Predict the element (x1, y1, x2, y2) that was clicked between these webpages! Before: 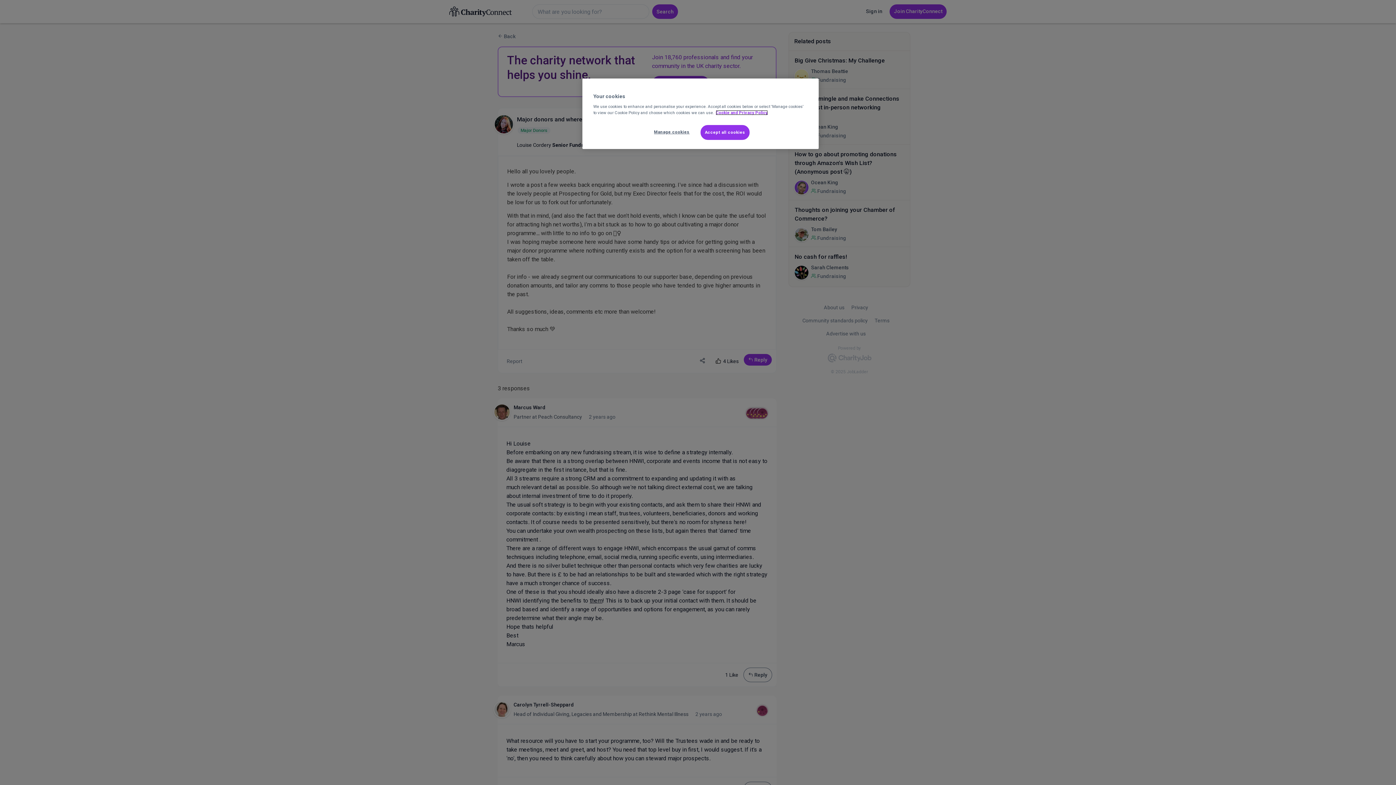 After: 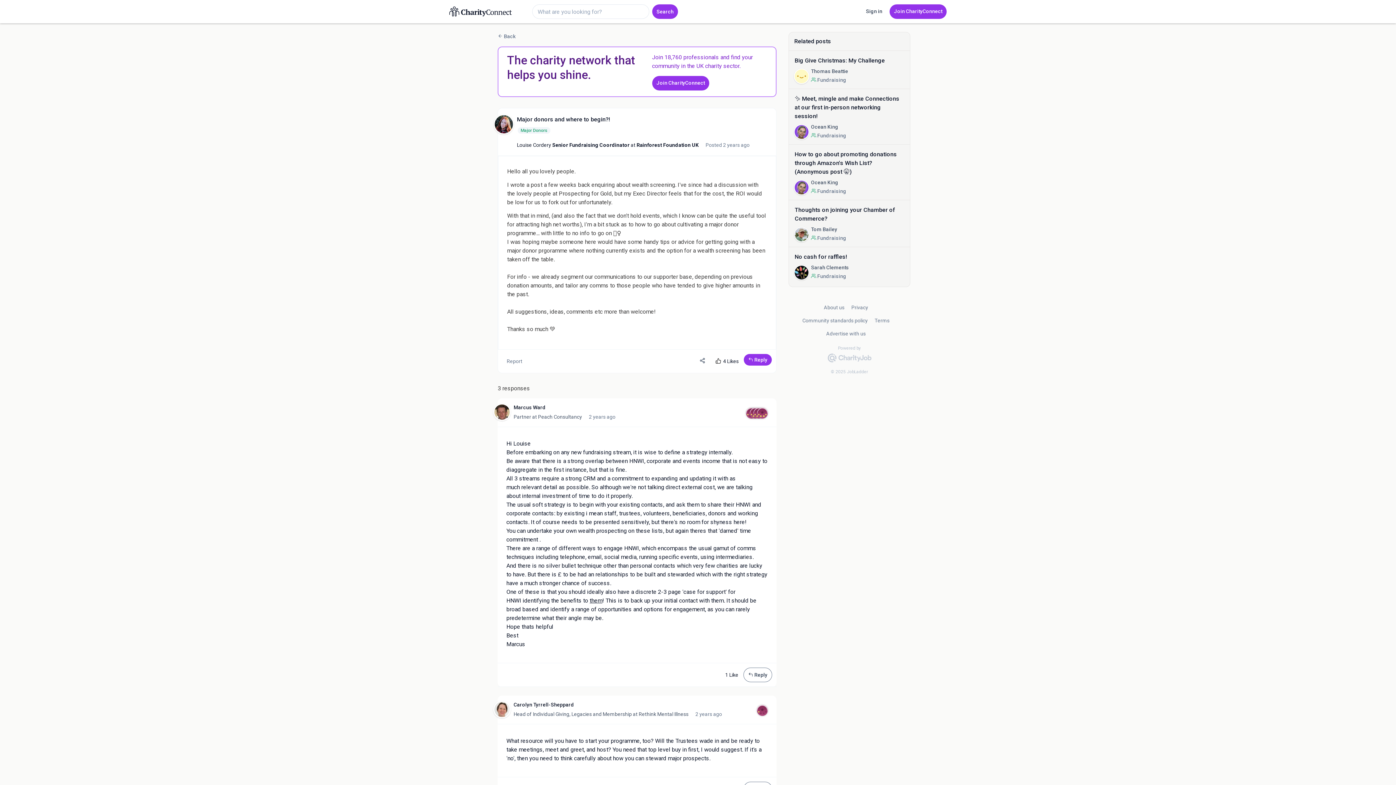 Action: bbox: (700, 125, 749, 140) label: Accept all cookies